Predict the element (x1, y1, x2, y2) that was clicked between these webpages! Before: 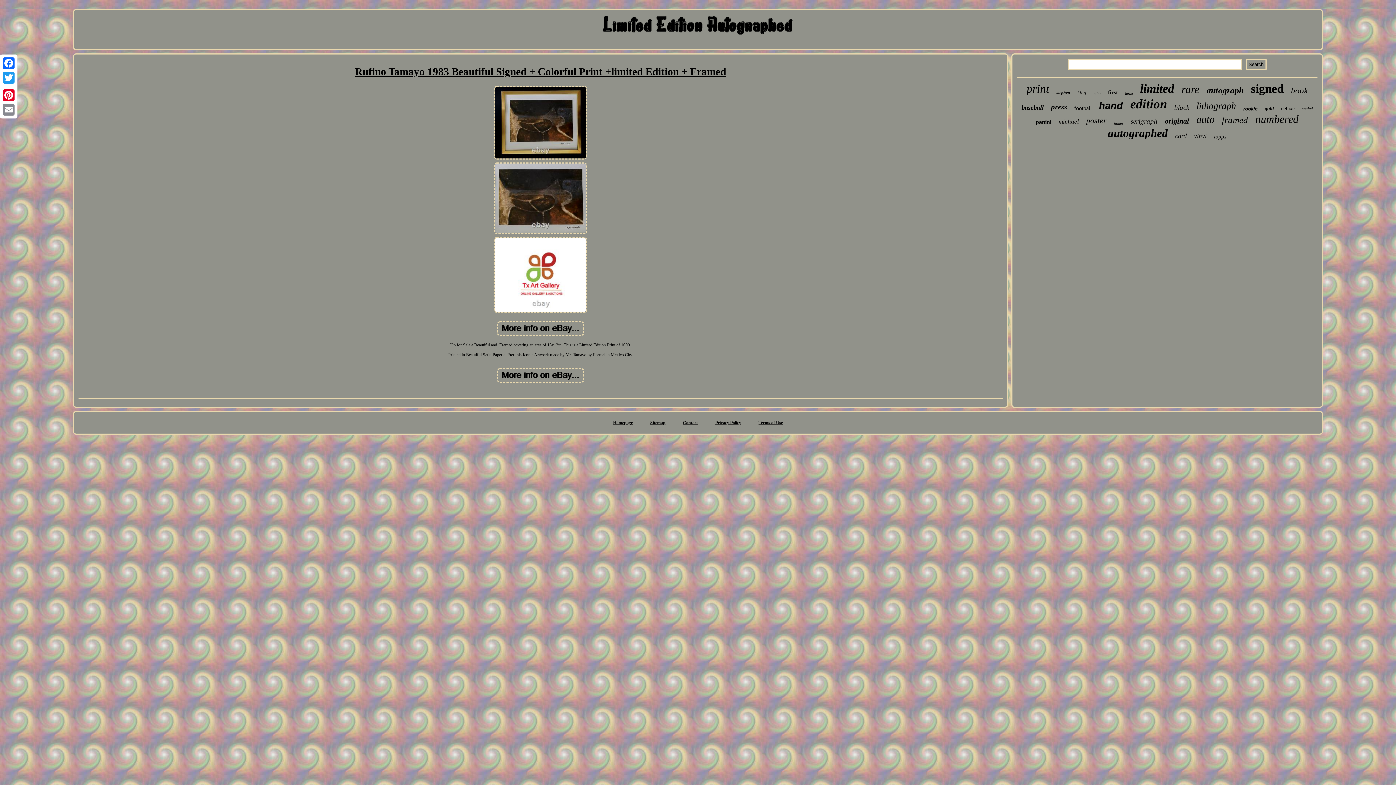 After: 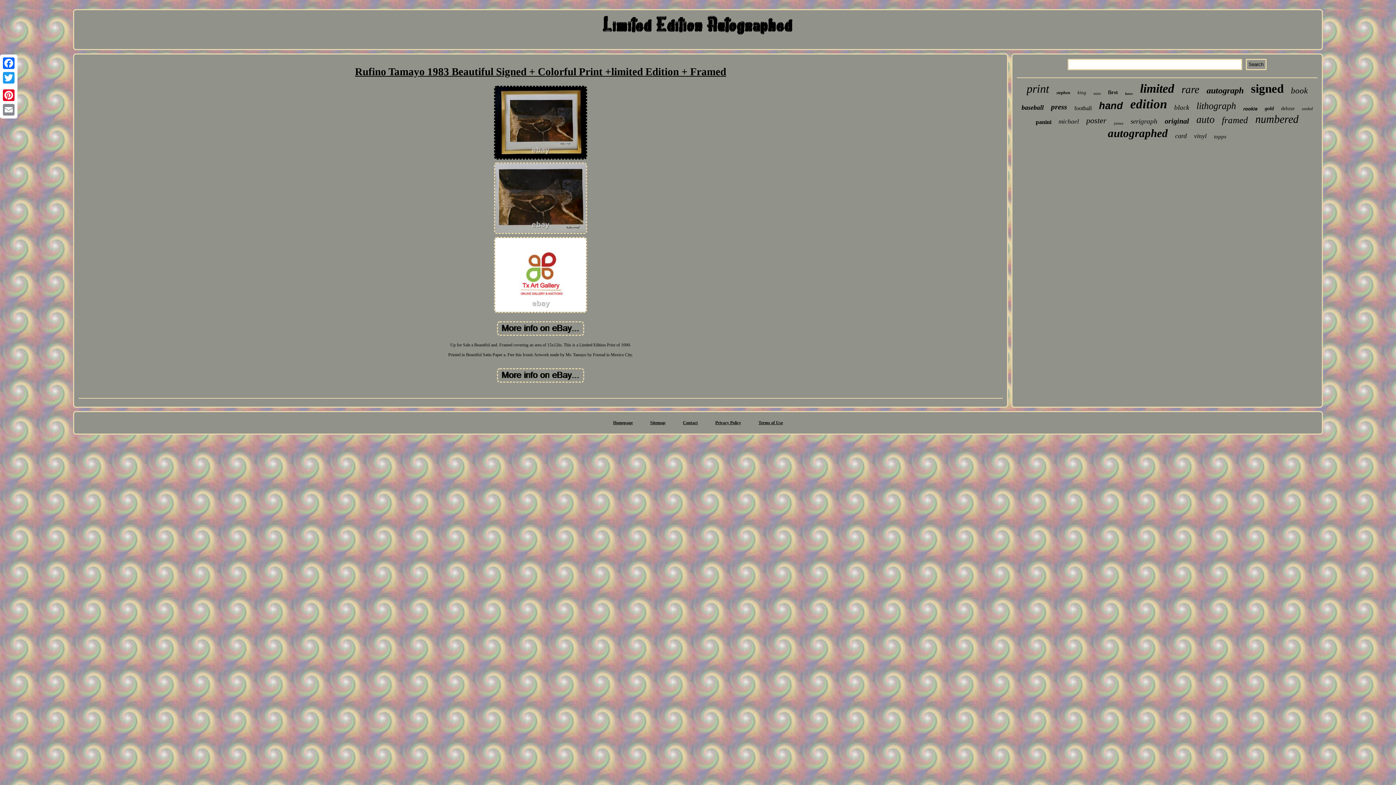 Action: bbox: (493, 156, 588, 161)